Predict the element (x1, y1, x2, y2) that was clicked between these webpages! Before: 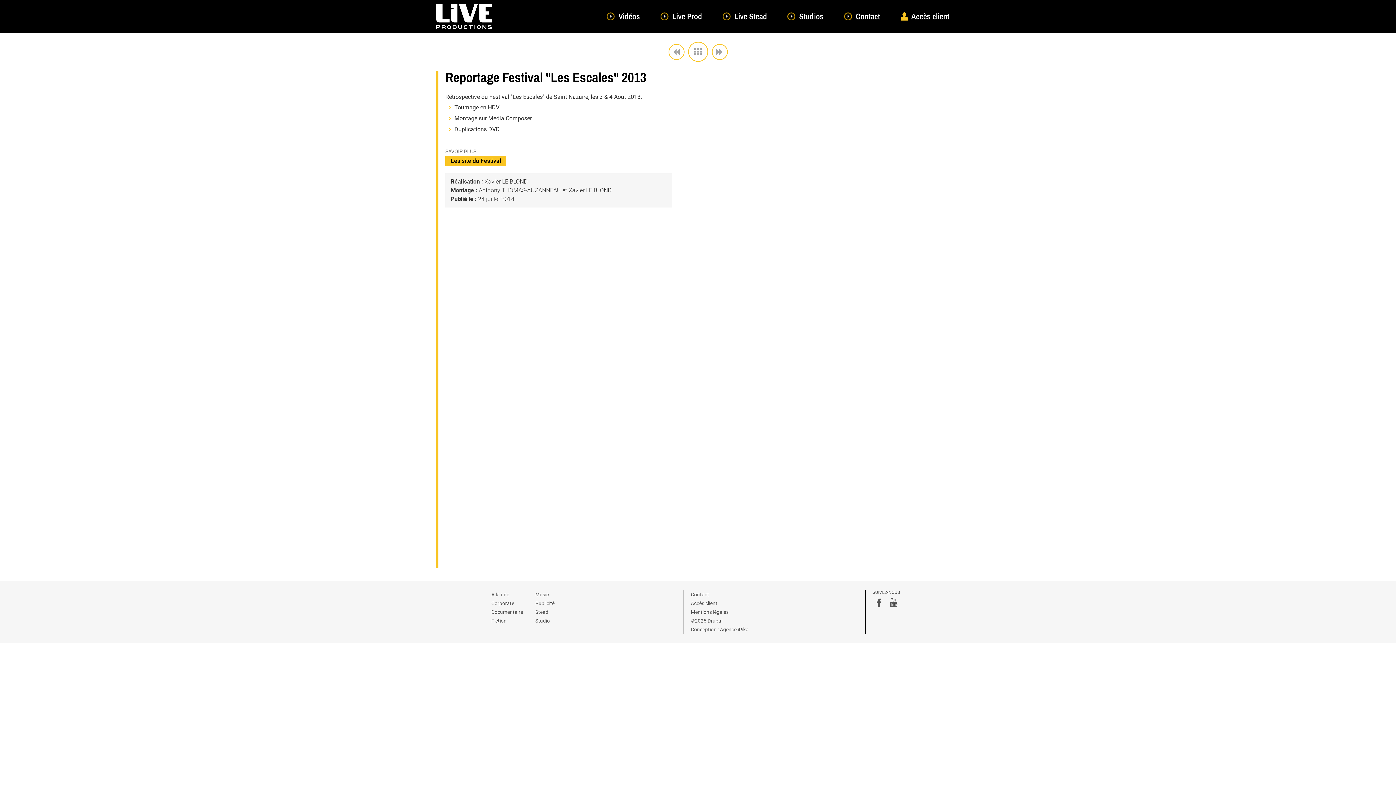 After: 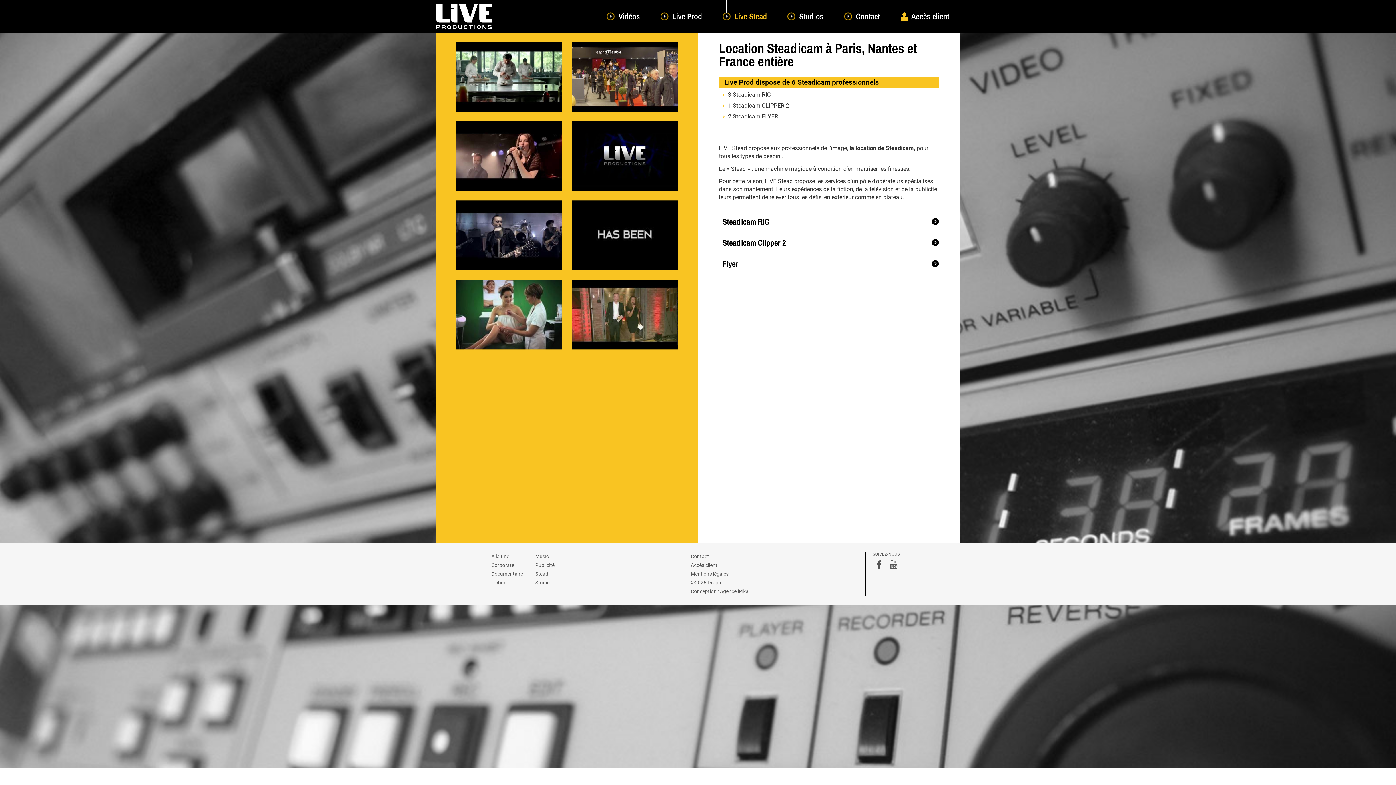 Action: bbox: (717, 0, 772, 32) label: Live Stead